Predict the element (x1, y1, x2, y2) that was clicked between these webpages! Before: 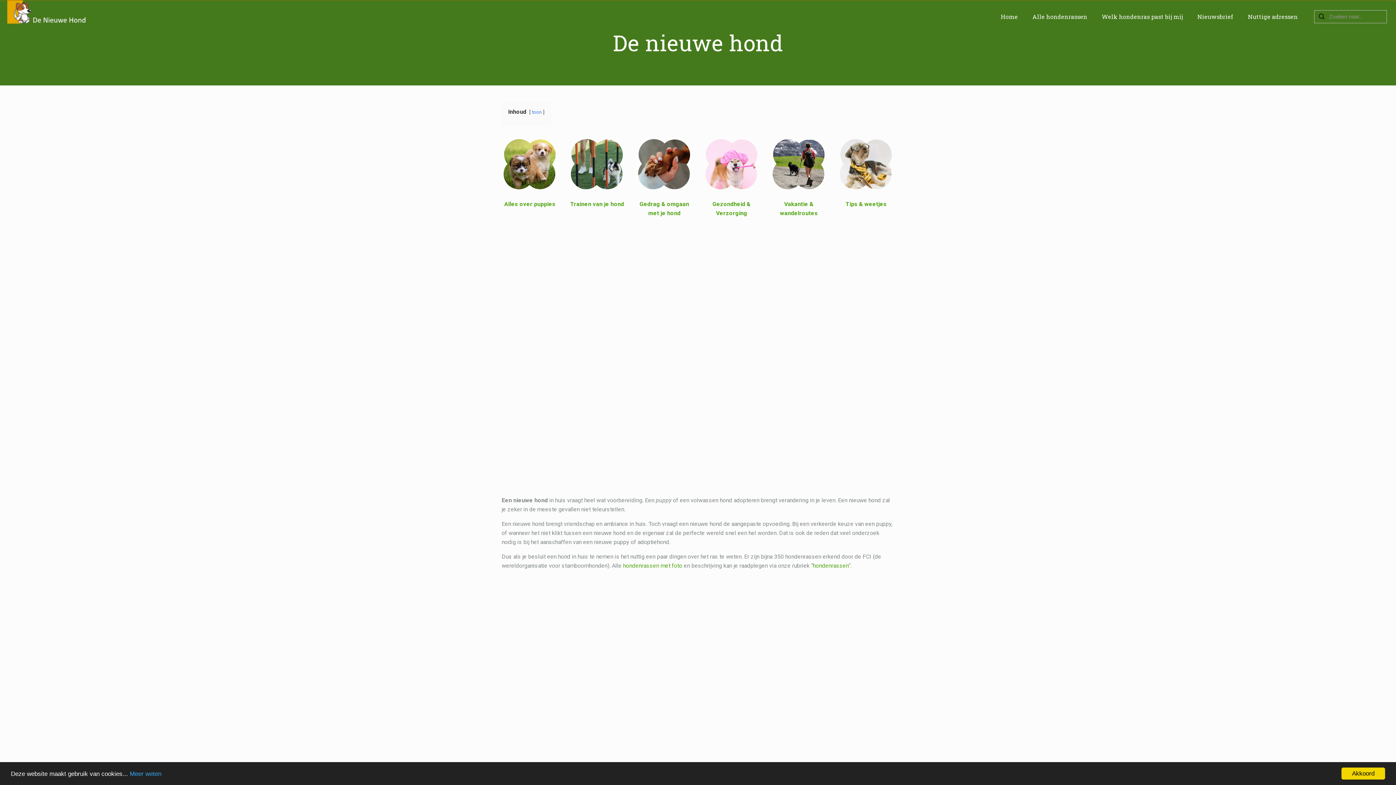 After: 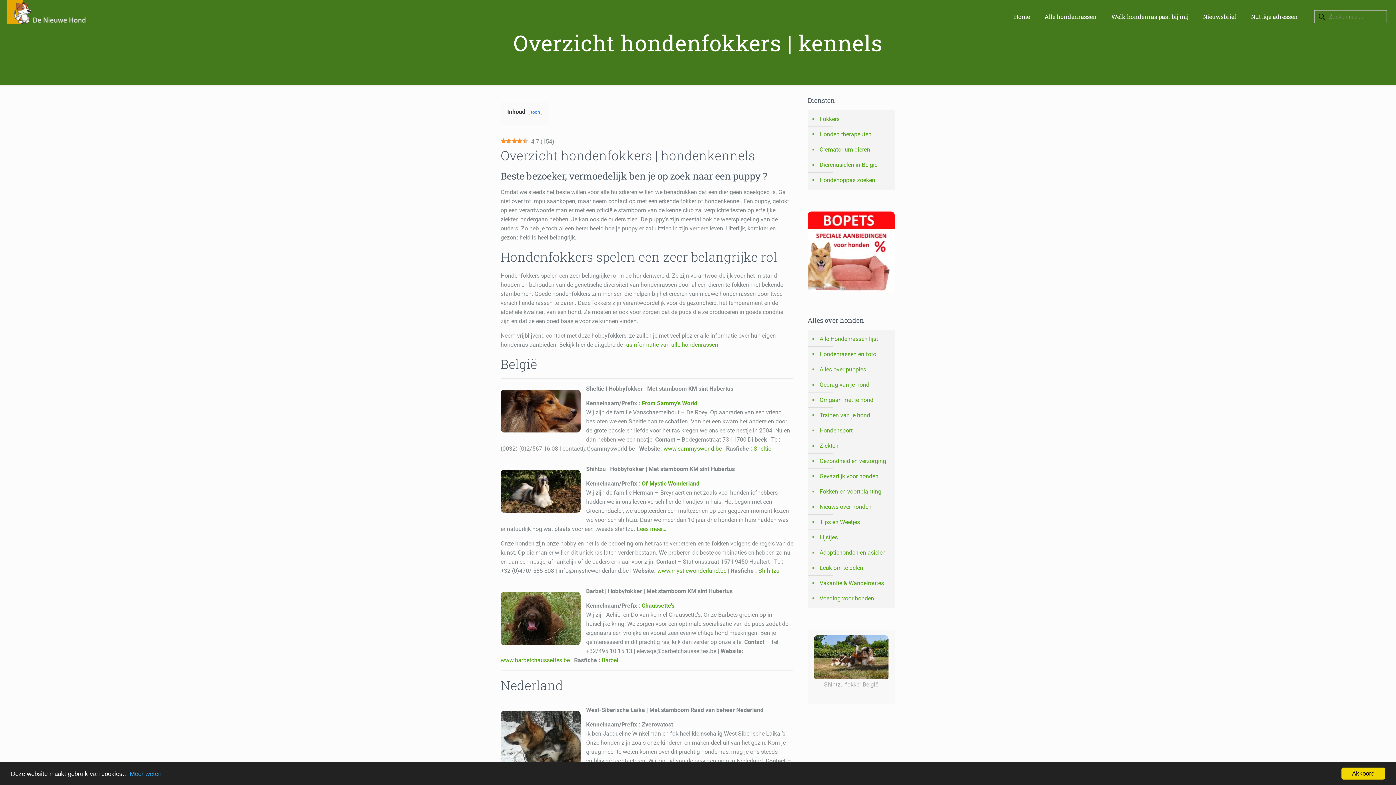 Action: label: Nuttige adressen bbox: (1241, 0, 1305, 33)